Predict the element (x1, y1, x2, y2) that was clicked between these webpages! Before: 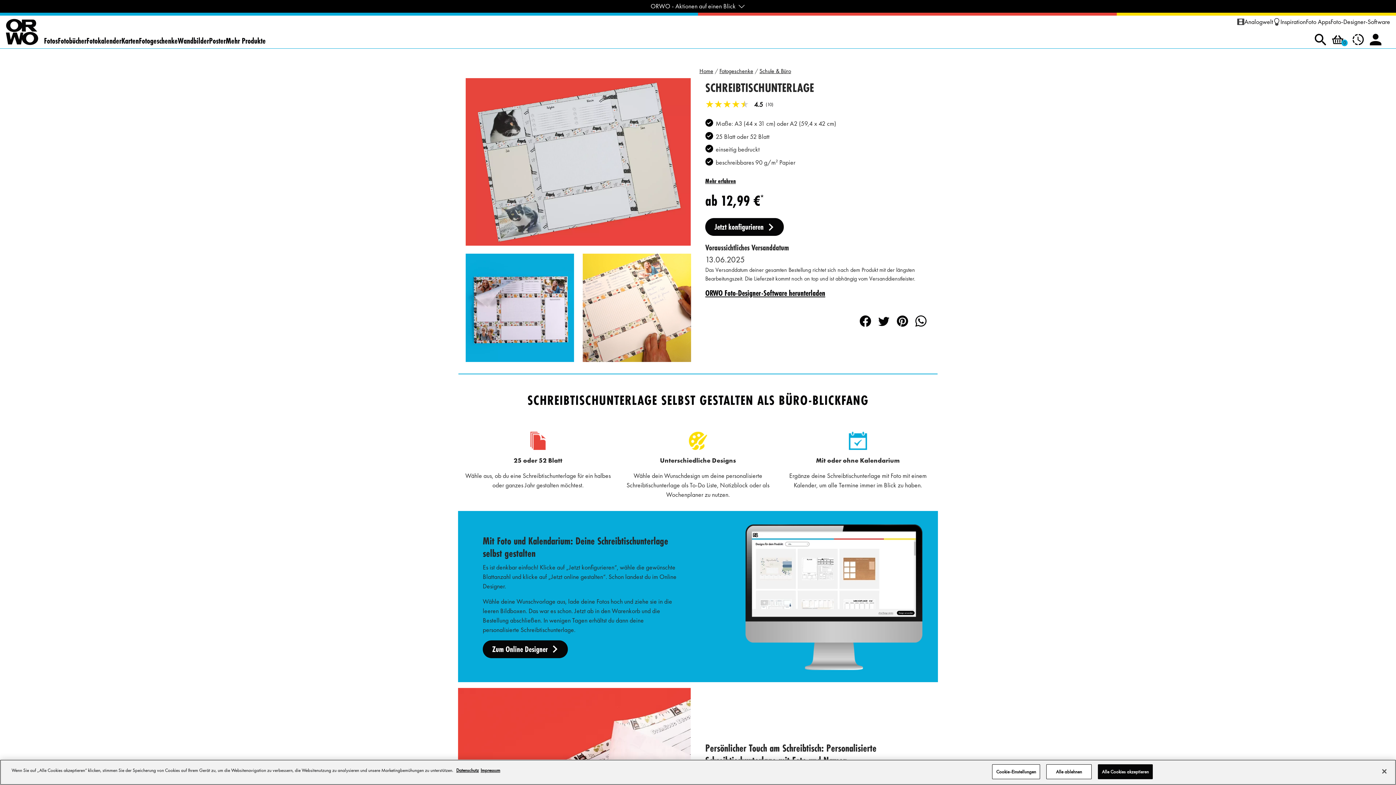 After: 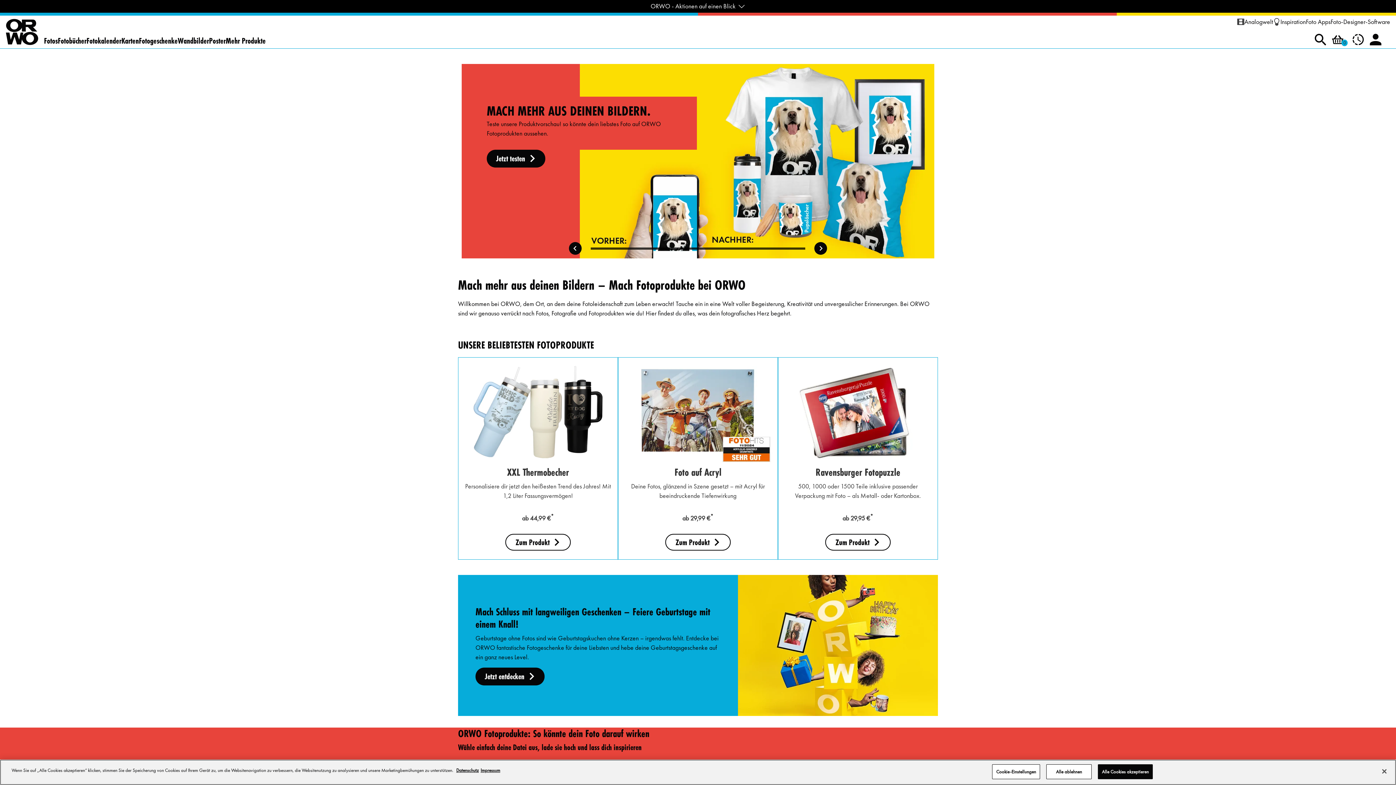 Action: bbox: (5, 15, 38, 48)